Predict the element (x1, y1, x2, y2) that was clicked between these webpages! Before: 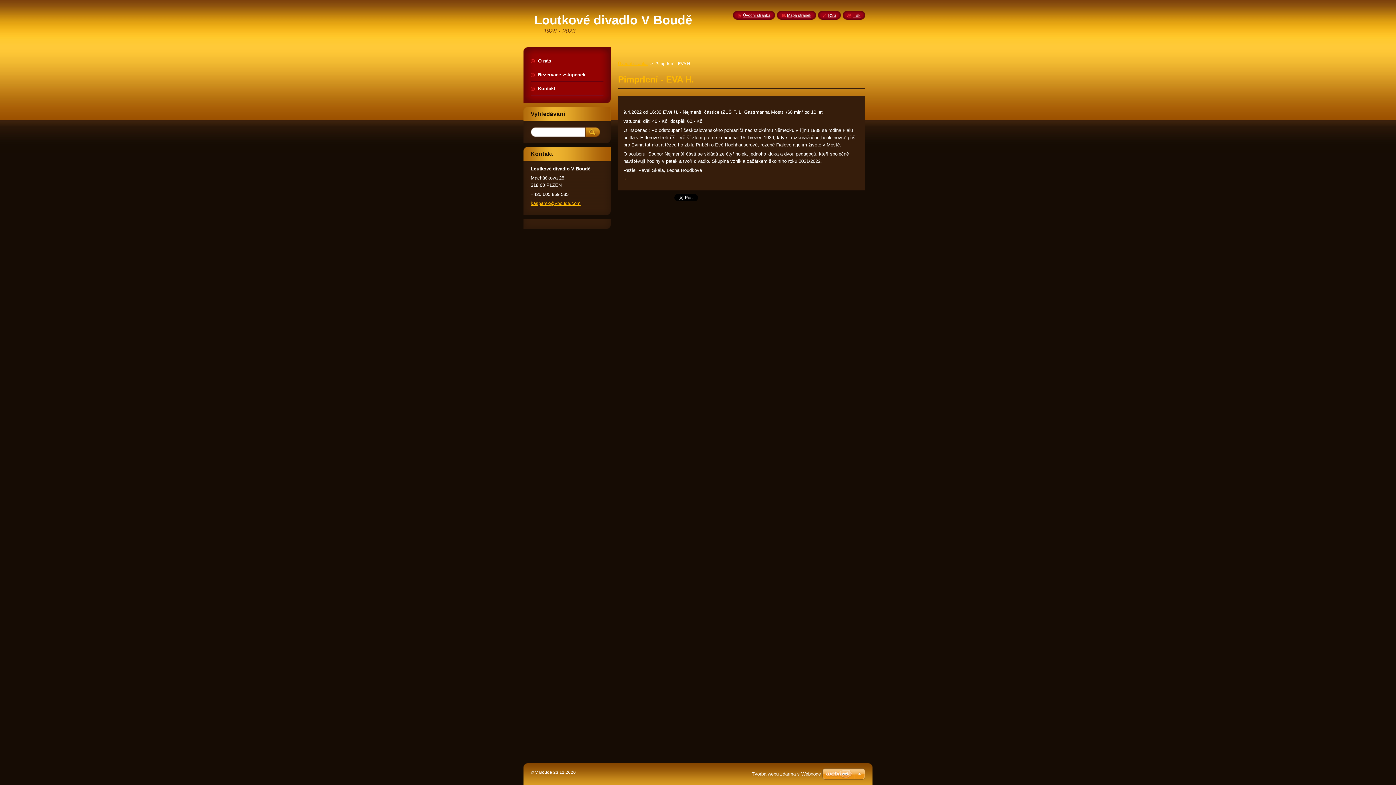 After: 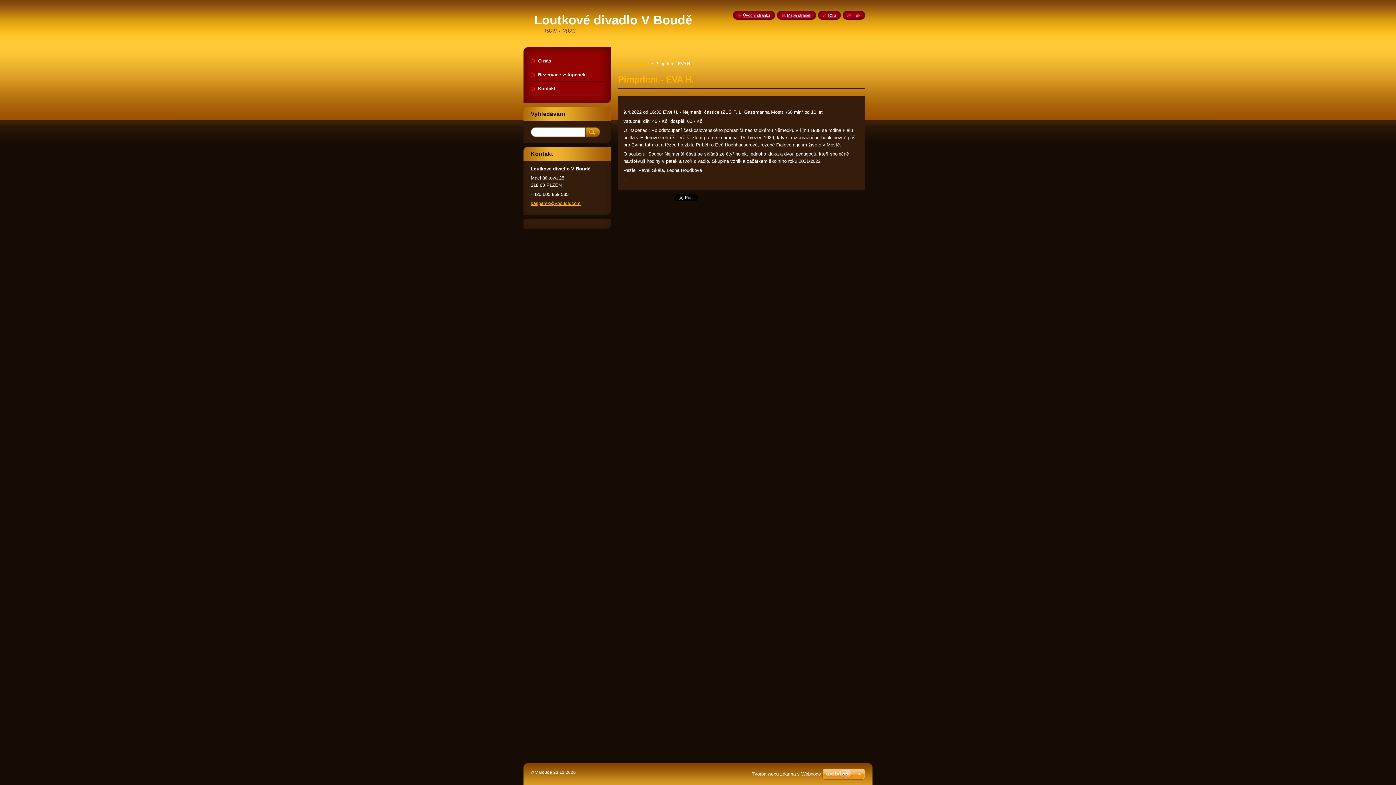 Action: bbox: (847, 13, 860, 17) label: Tisk